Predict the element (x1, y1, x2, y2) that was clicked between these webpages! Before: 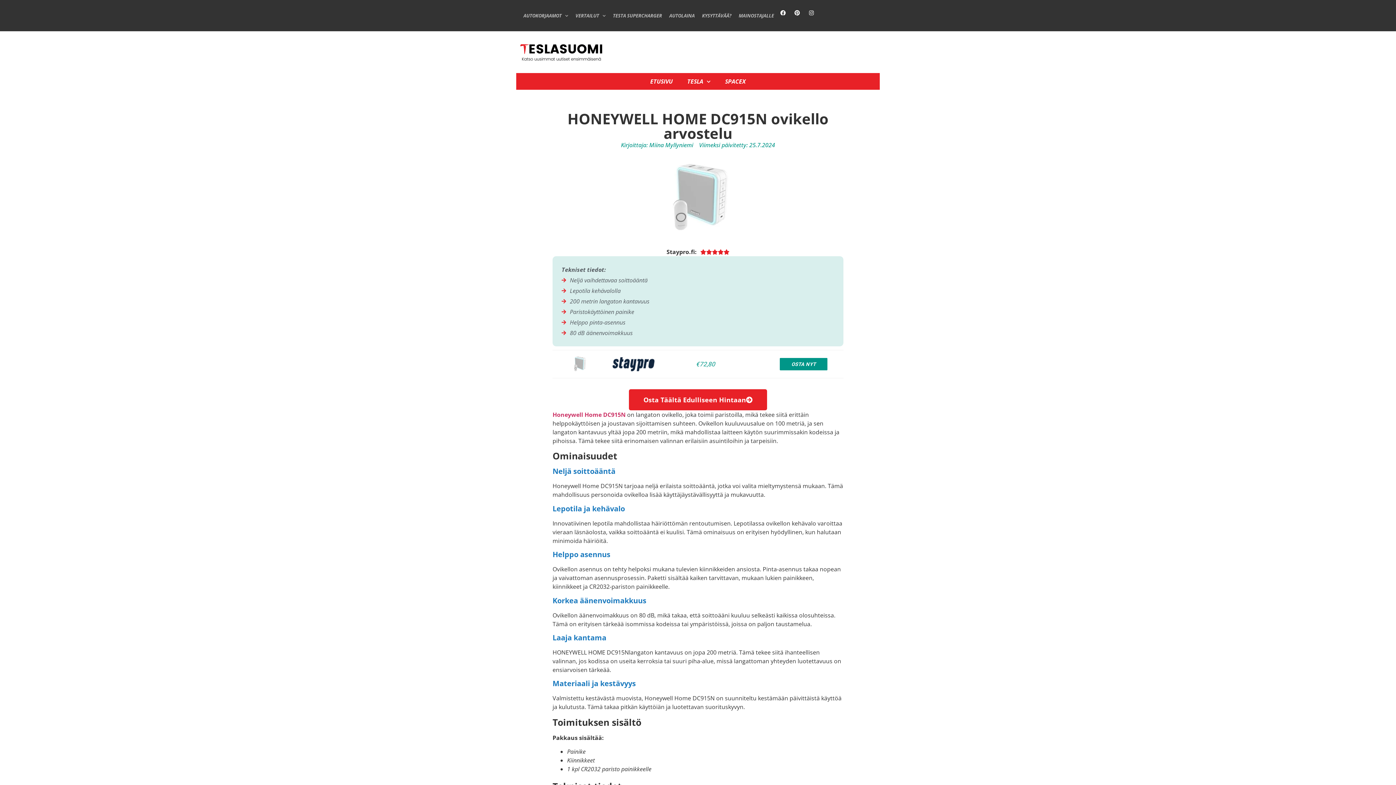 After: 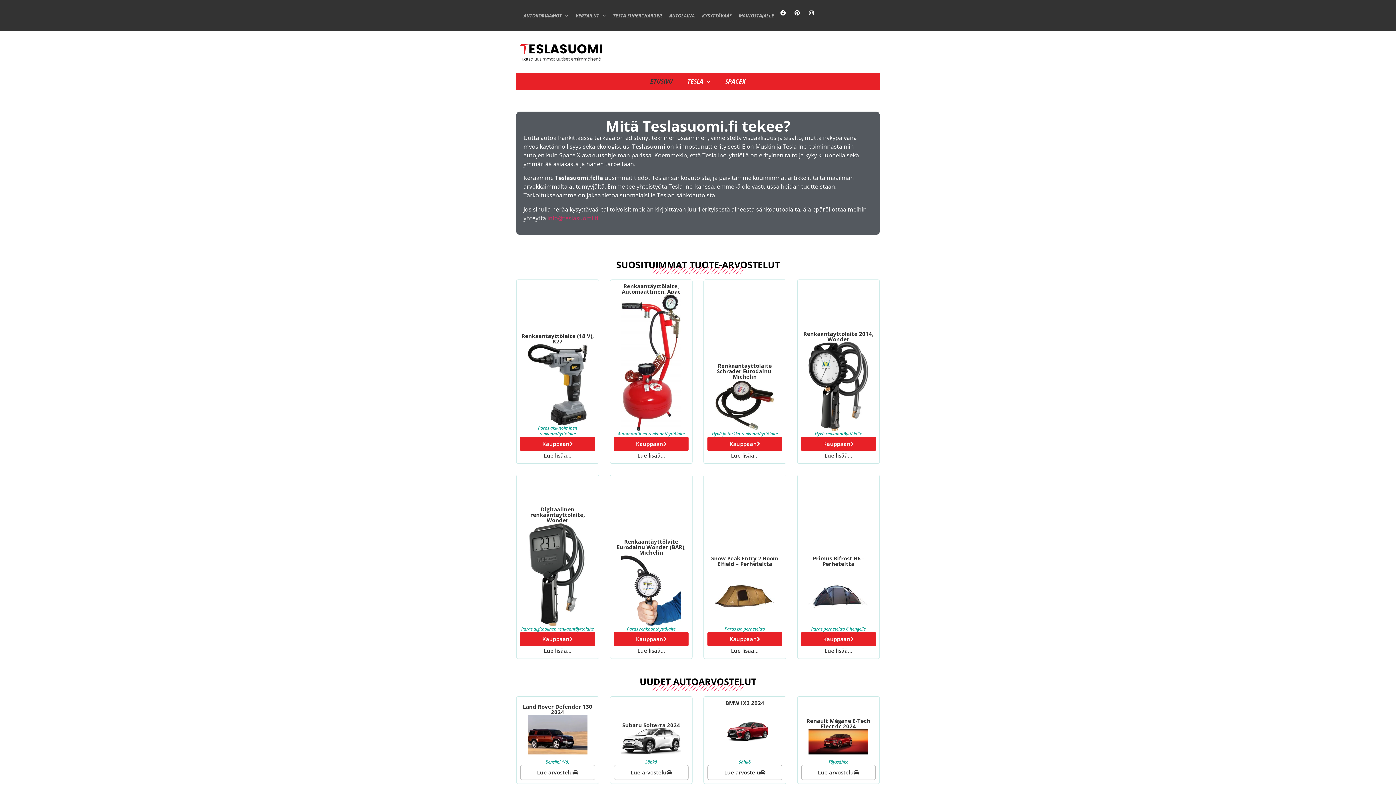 Action: bbox: (643, 73, 680, 89) label: ETUSIVU